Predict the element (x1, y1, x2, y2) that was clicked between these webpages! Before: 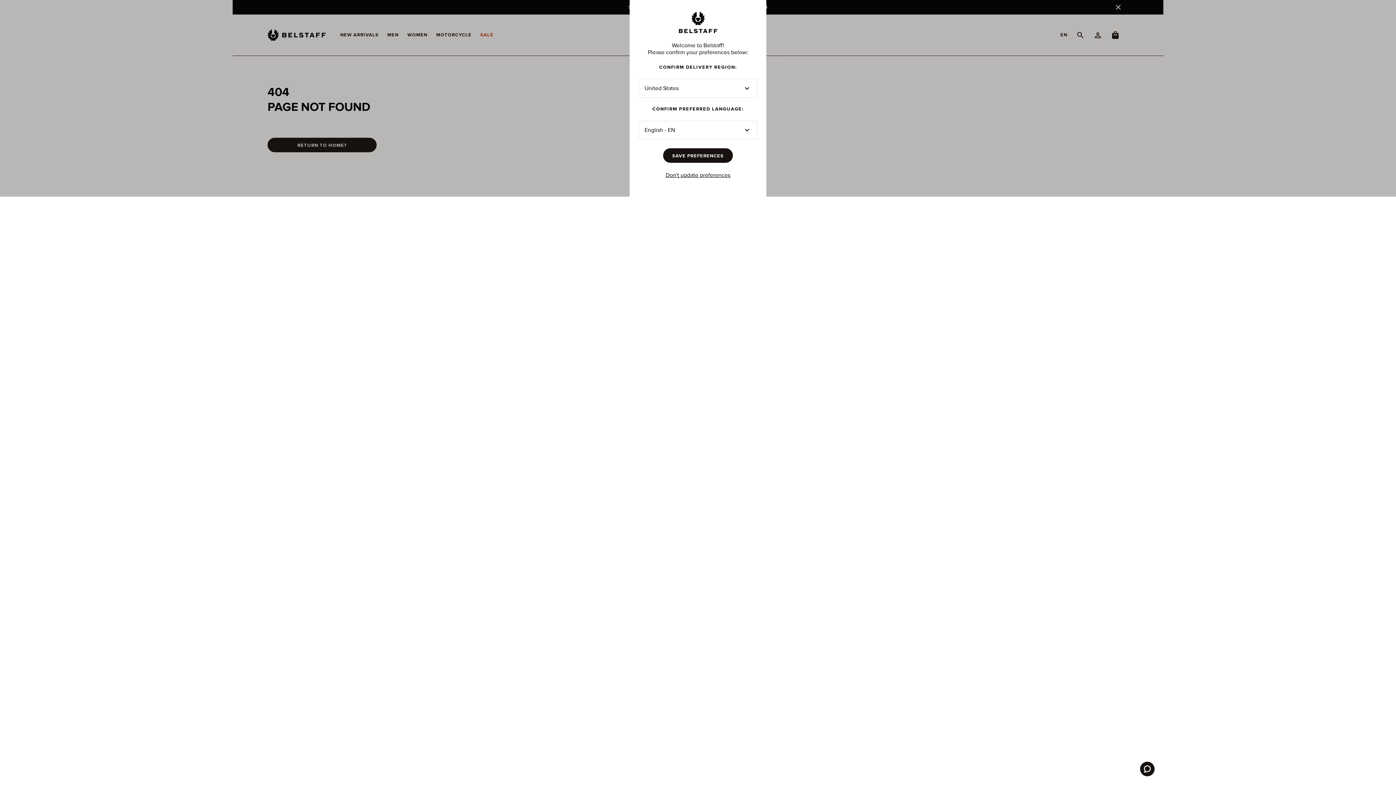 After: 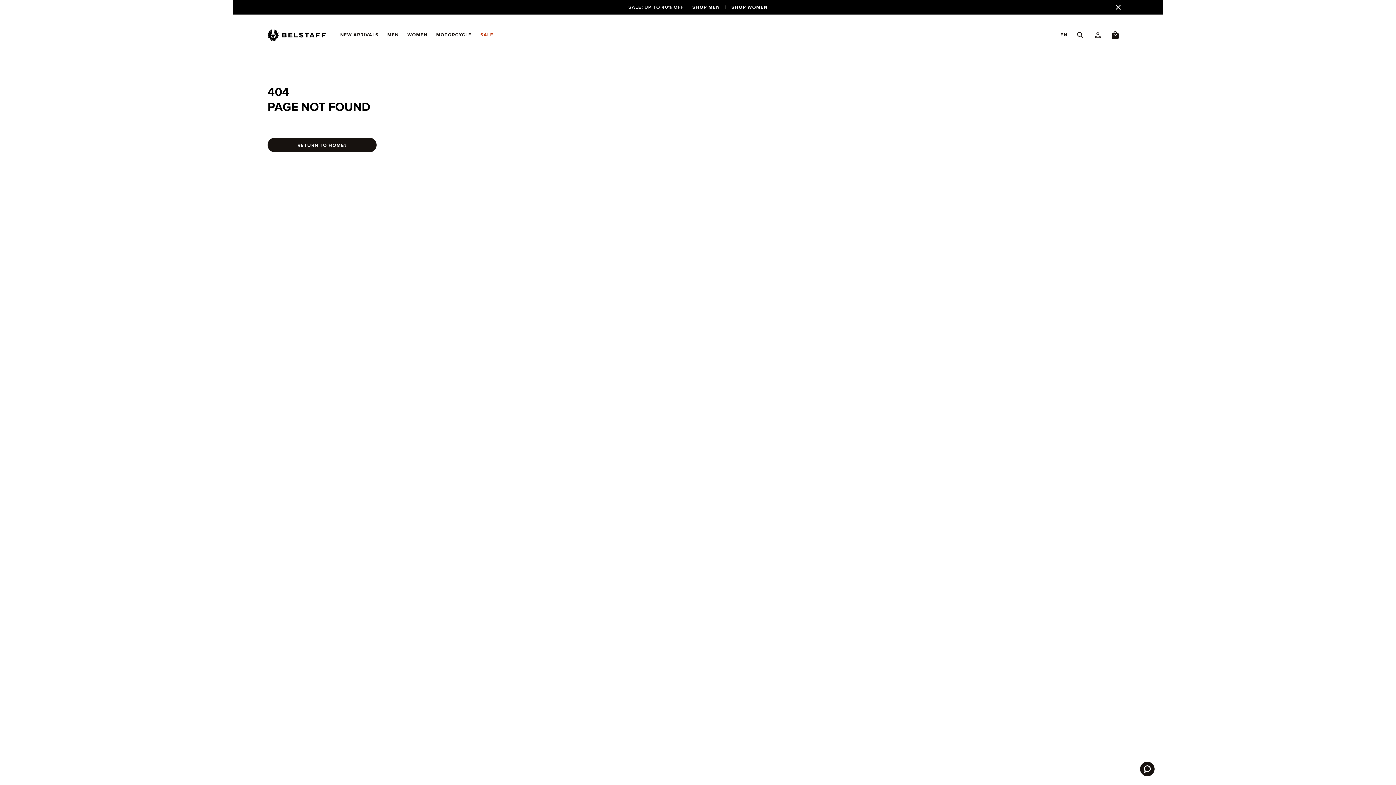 Action: bbox: (663, 171, 732, 179) label: Don't update preferences